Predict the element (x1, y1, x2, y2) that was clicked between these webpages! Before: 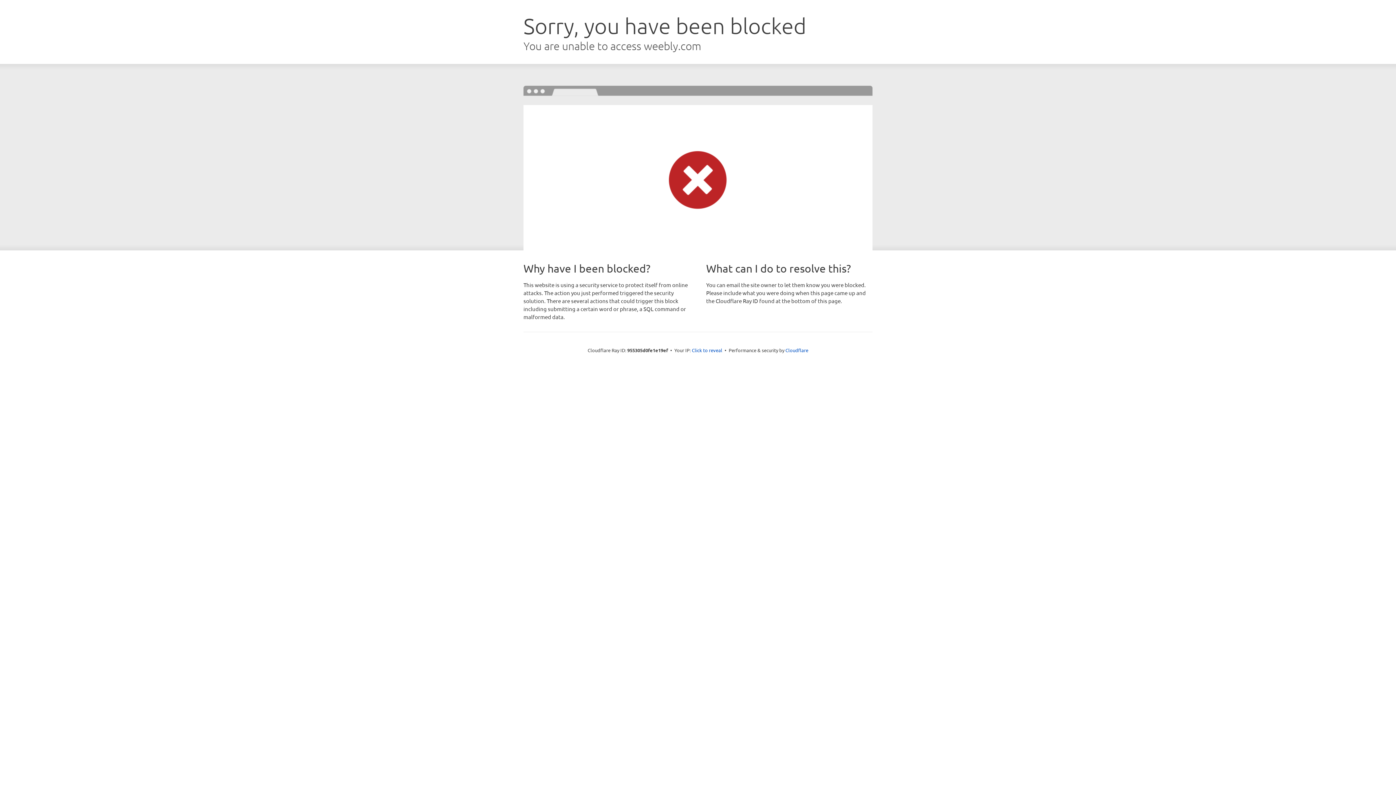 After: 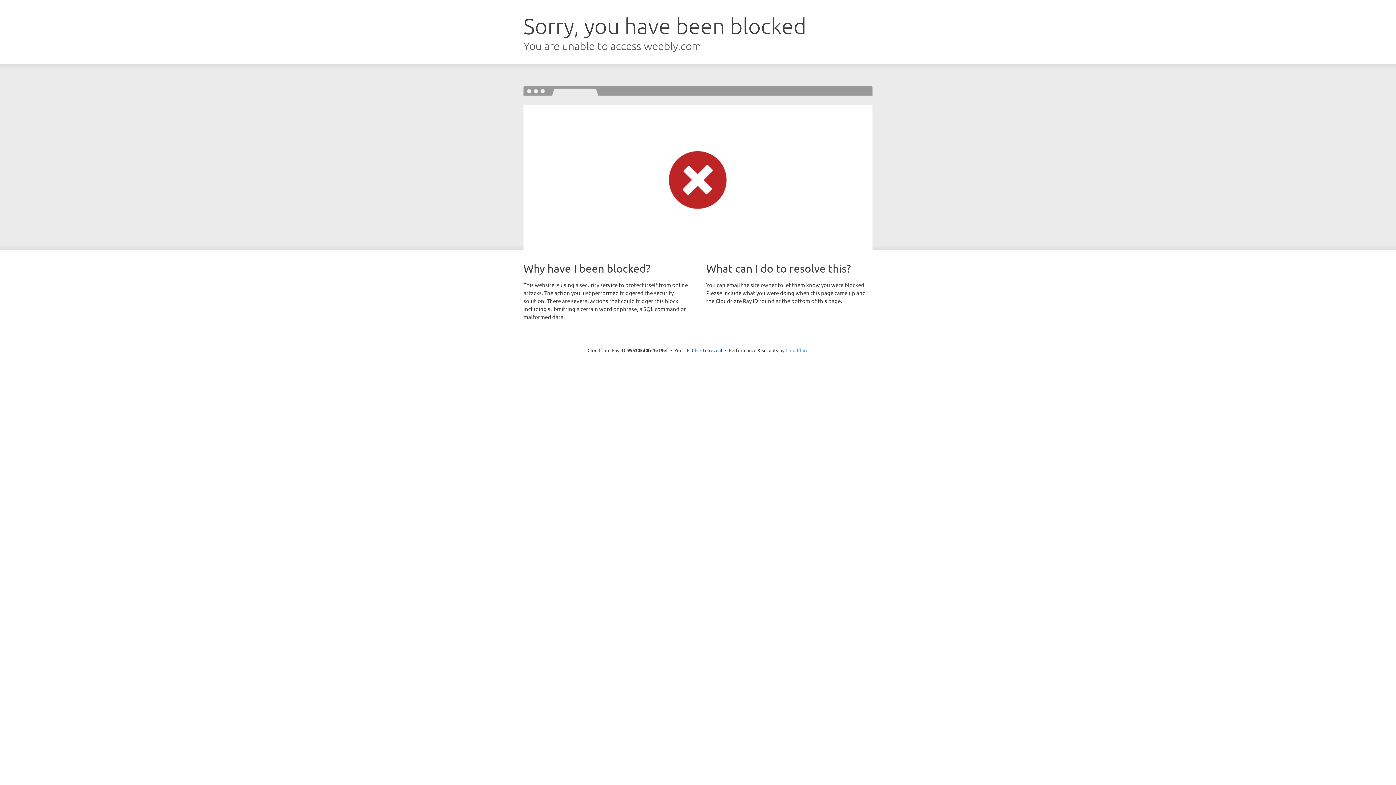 Action: bbox: (785, 347, 808, 353) label: Cloudflare